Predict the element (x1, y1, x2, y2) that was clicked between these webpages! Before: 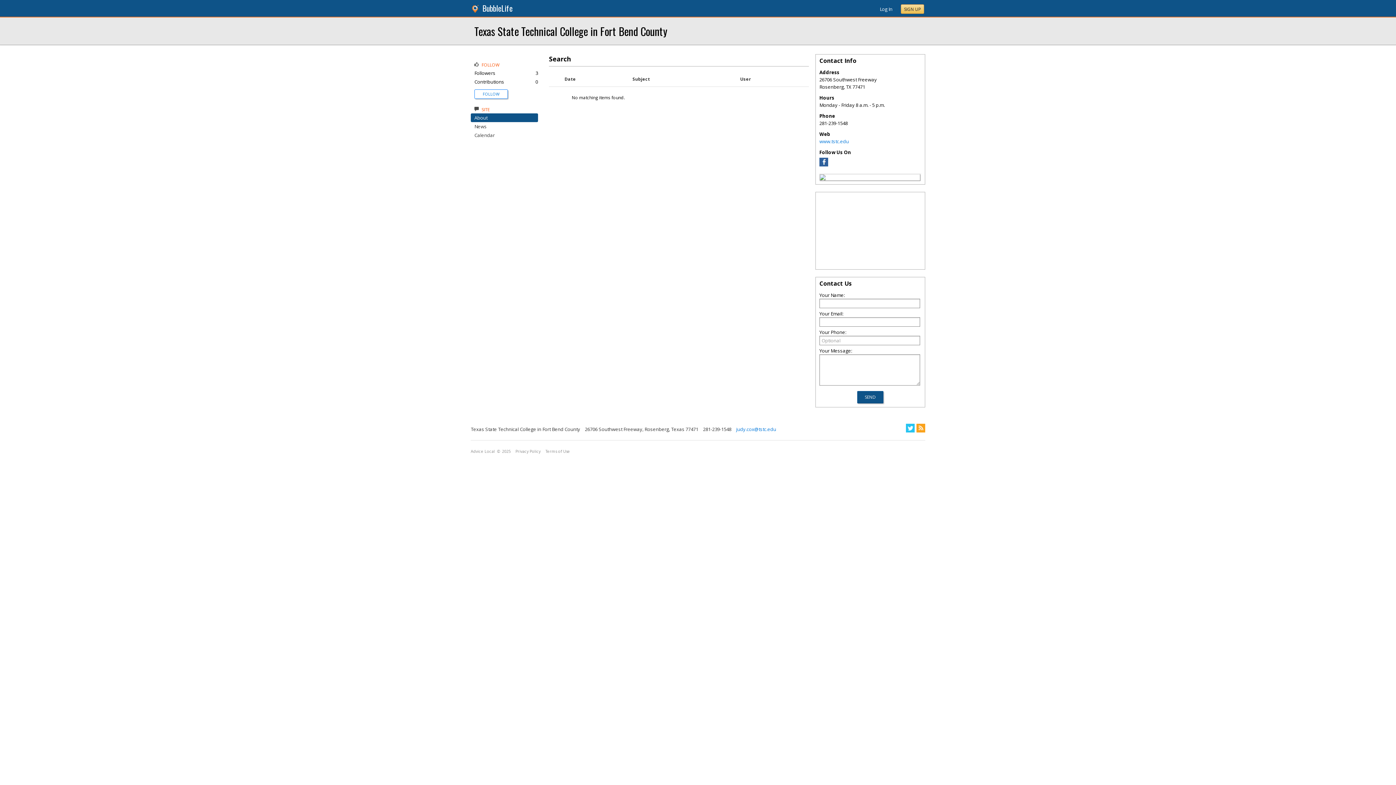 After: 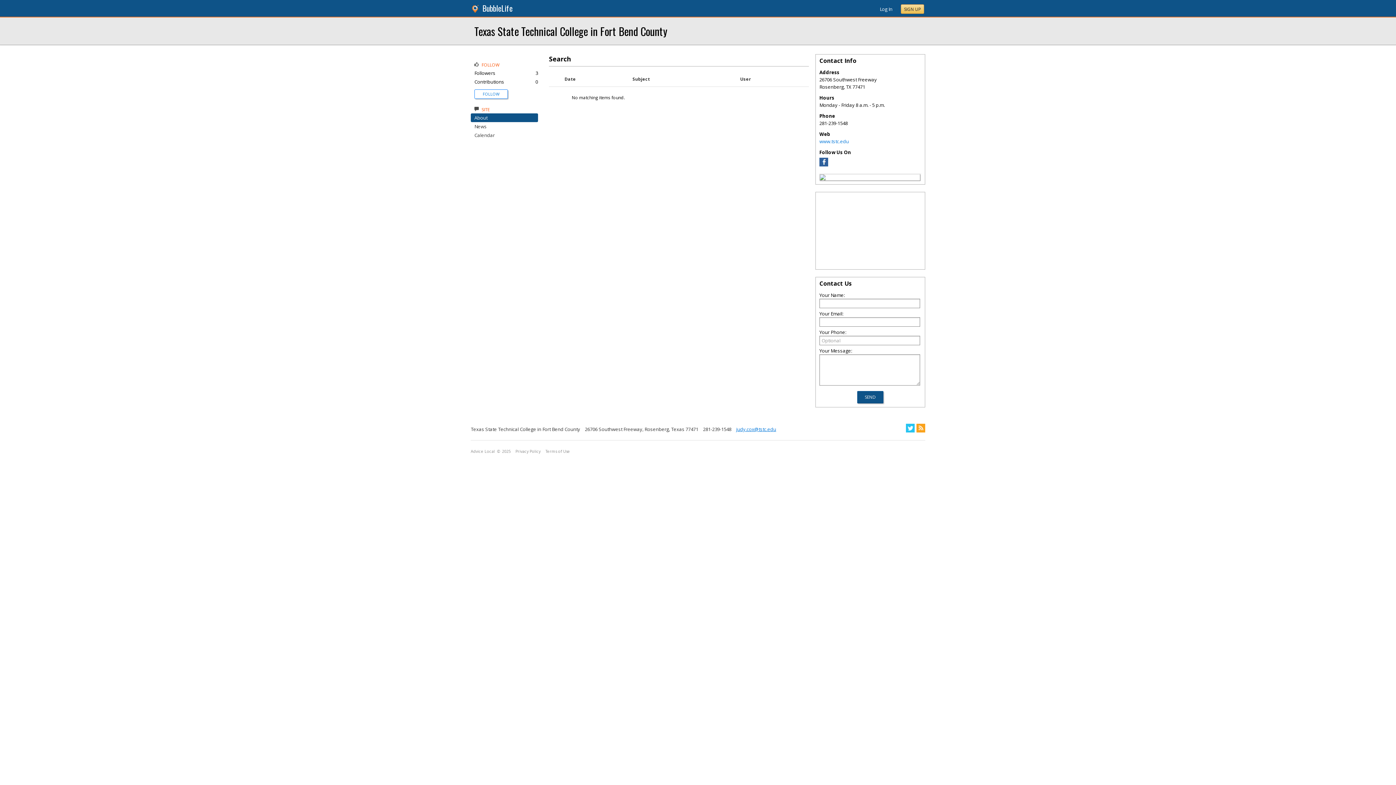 Action: bbox: (732, 425, 776, 431) label: judy.cox@tstc.edu